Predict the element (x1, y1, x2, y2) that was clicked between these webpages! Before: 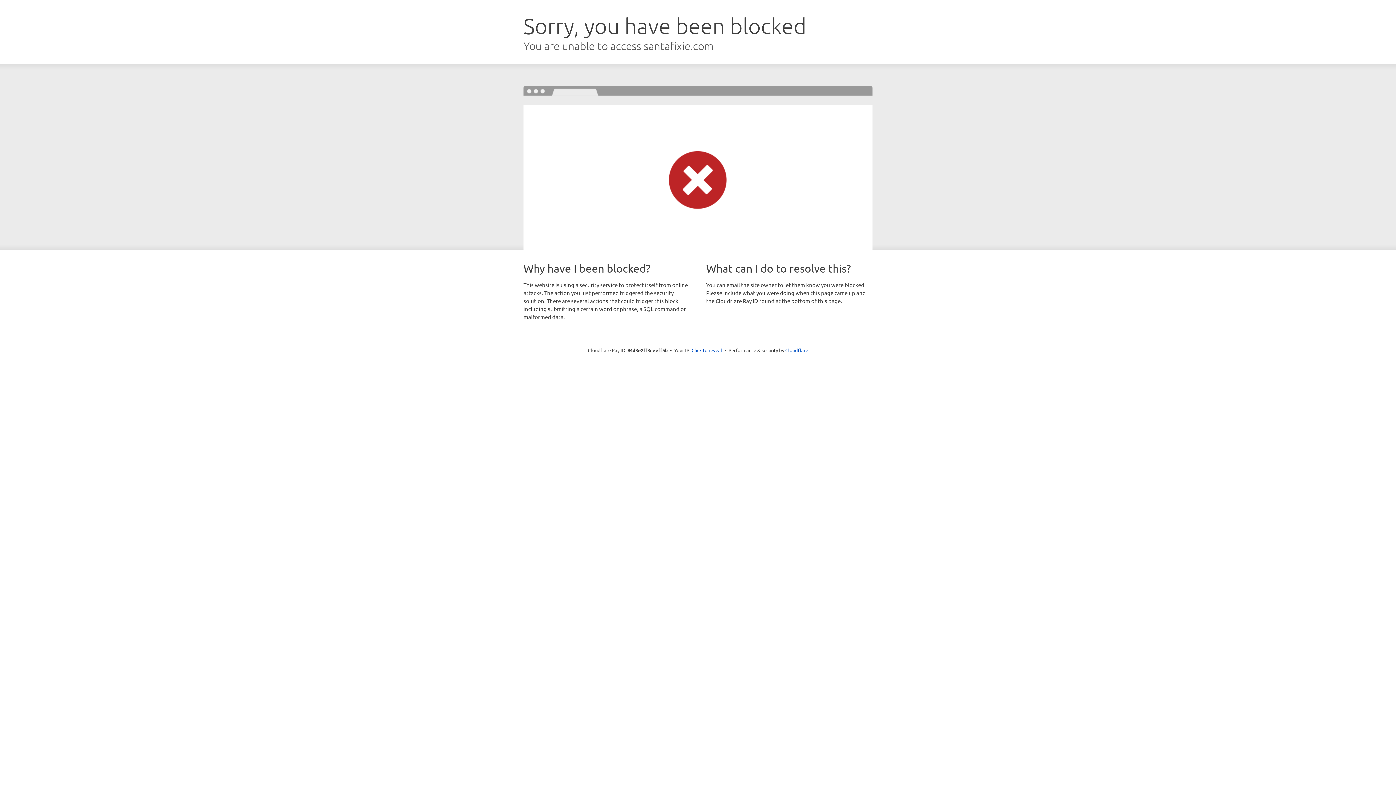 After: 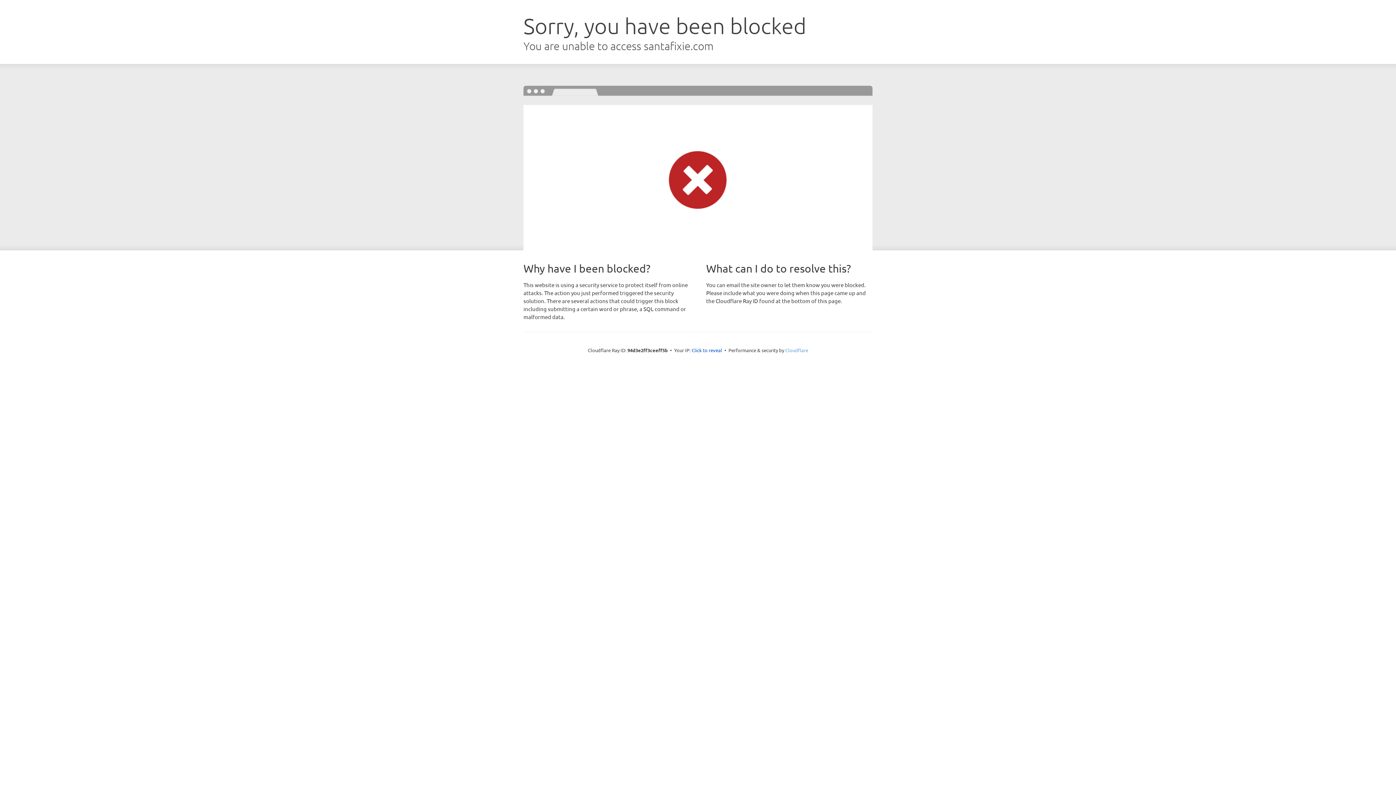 Action: label: Cloudflare bbox: (785, 347, 808, 353)